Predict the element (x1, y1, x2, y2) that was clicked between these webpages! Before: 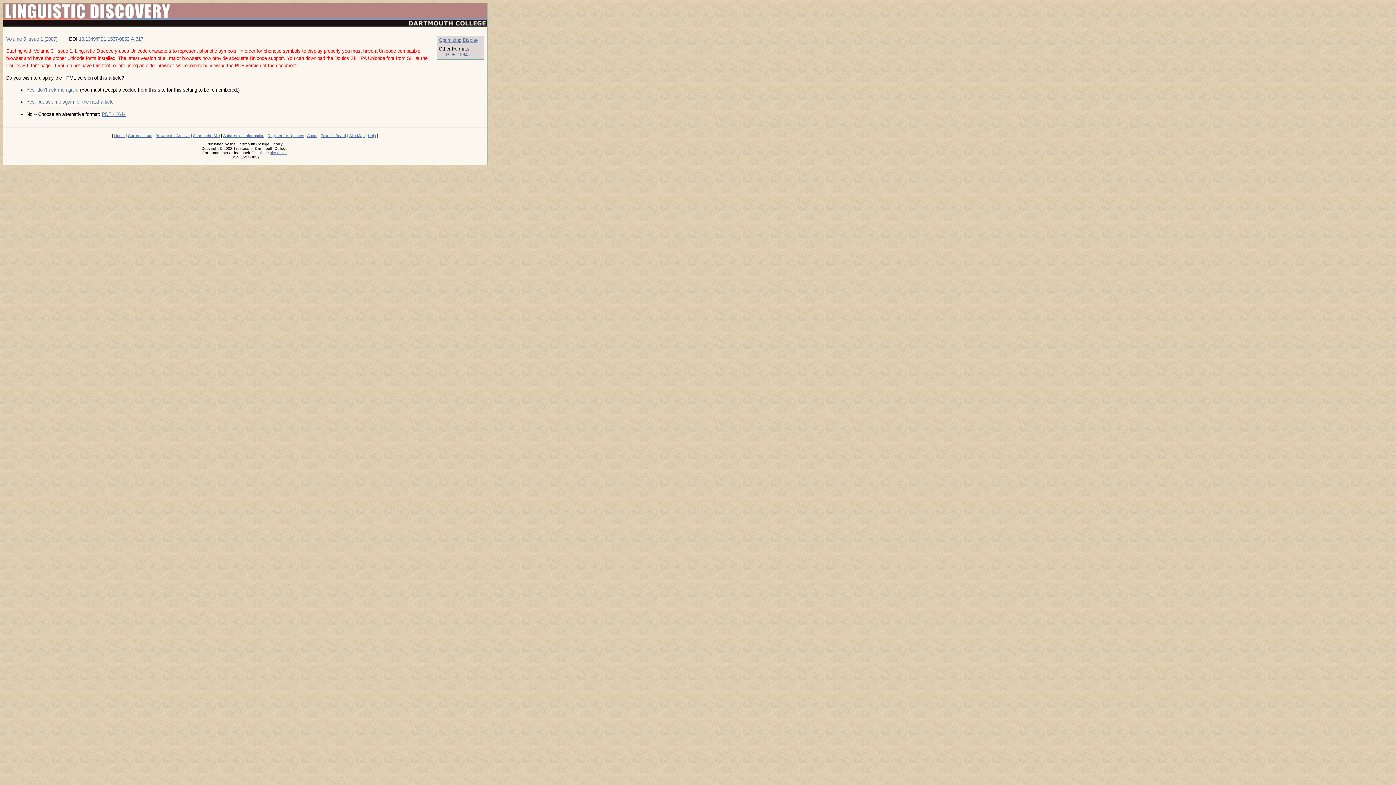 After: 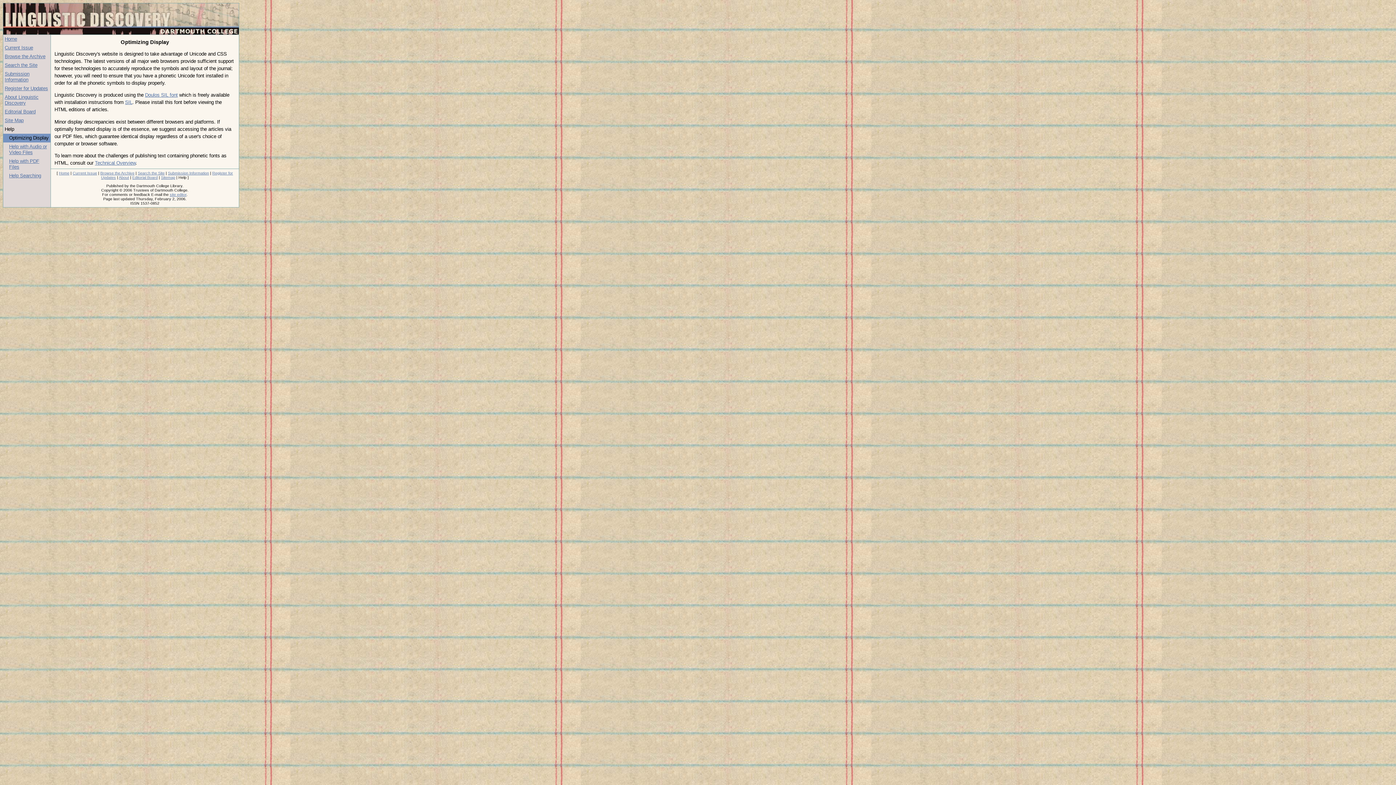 Action: bbox: (368, 133, 376, 137) label: Help